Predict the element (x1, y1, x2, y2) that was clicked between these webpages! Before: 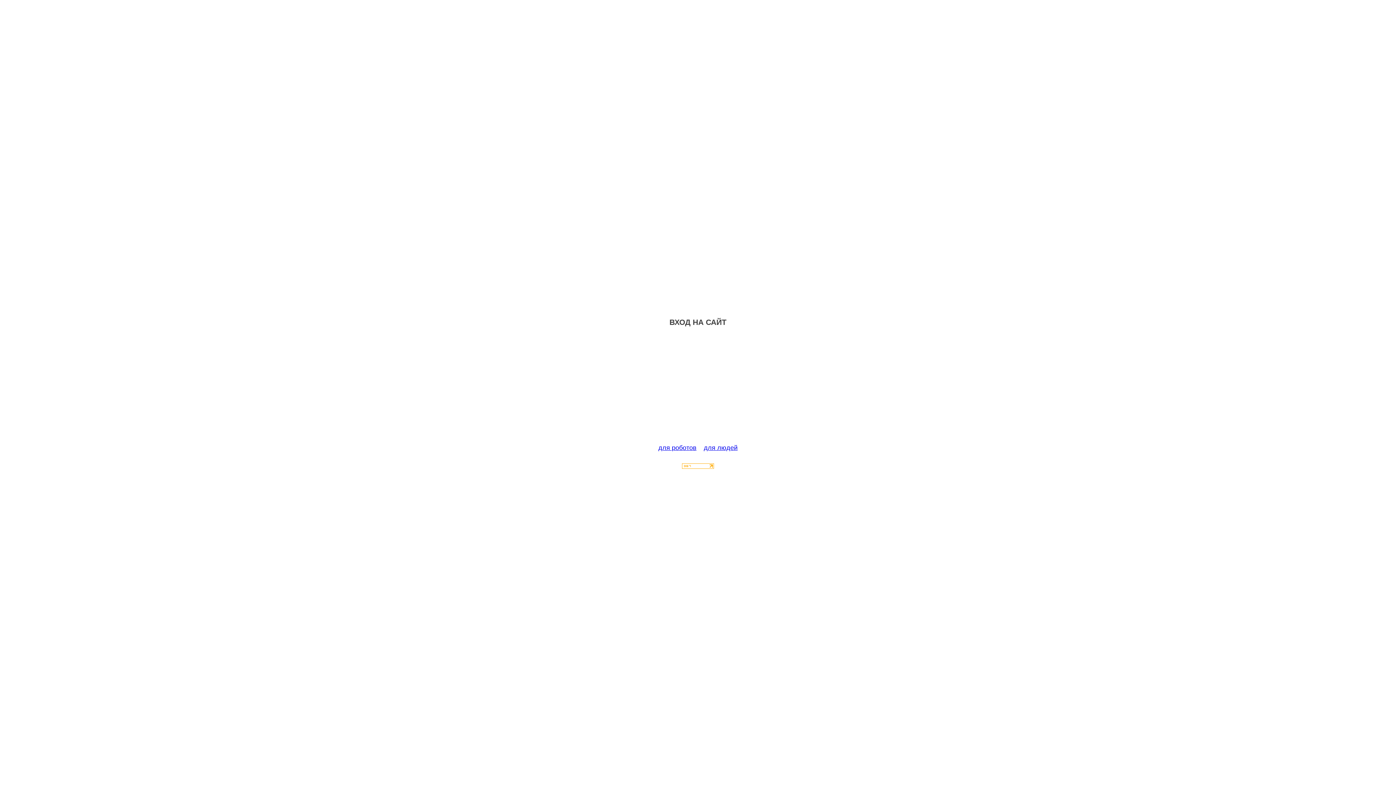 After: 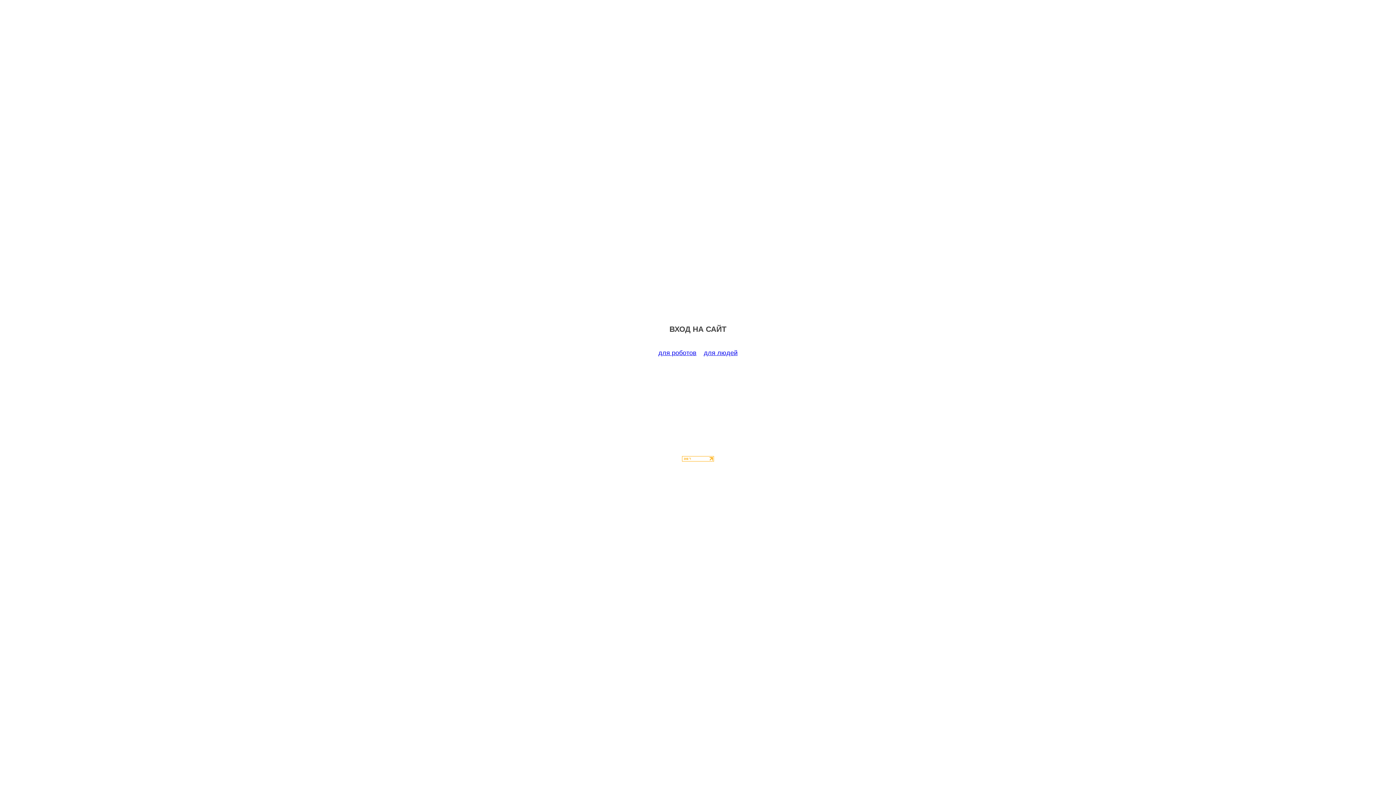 Action: bbox: (658, 444, 696, 451) label: для роботов